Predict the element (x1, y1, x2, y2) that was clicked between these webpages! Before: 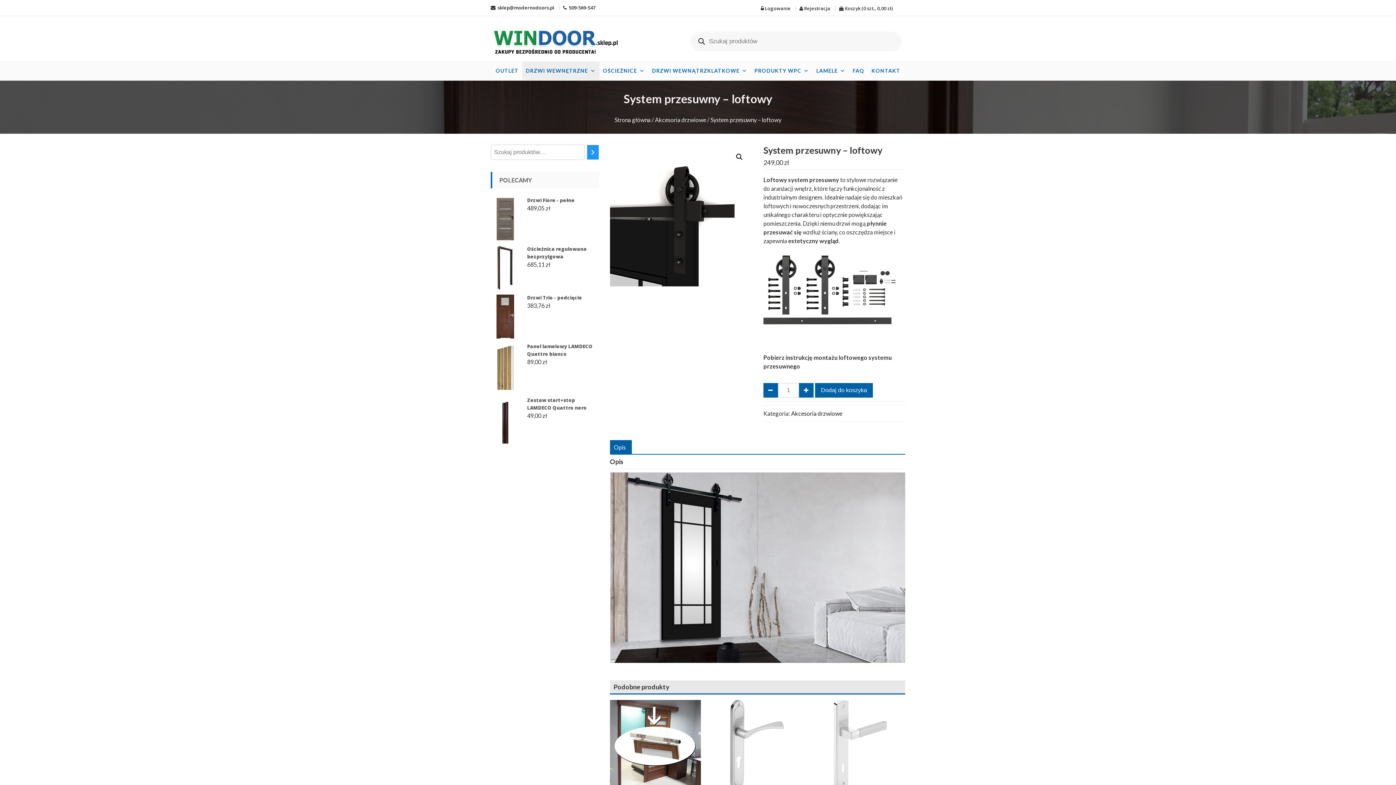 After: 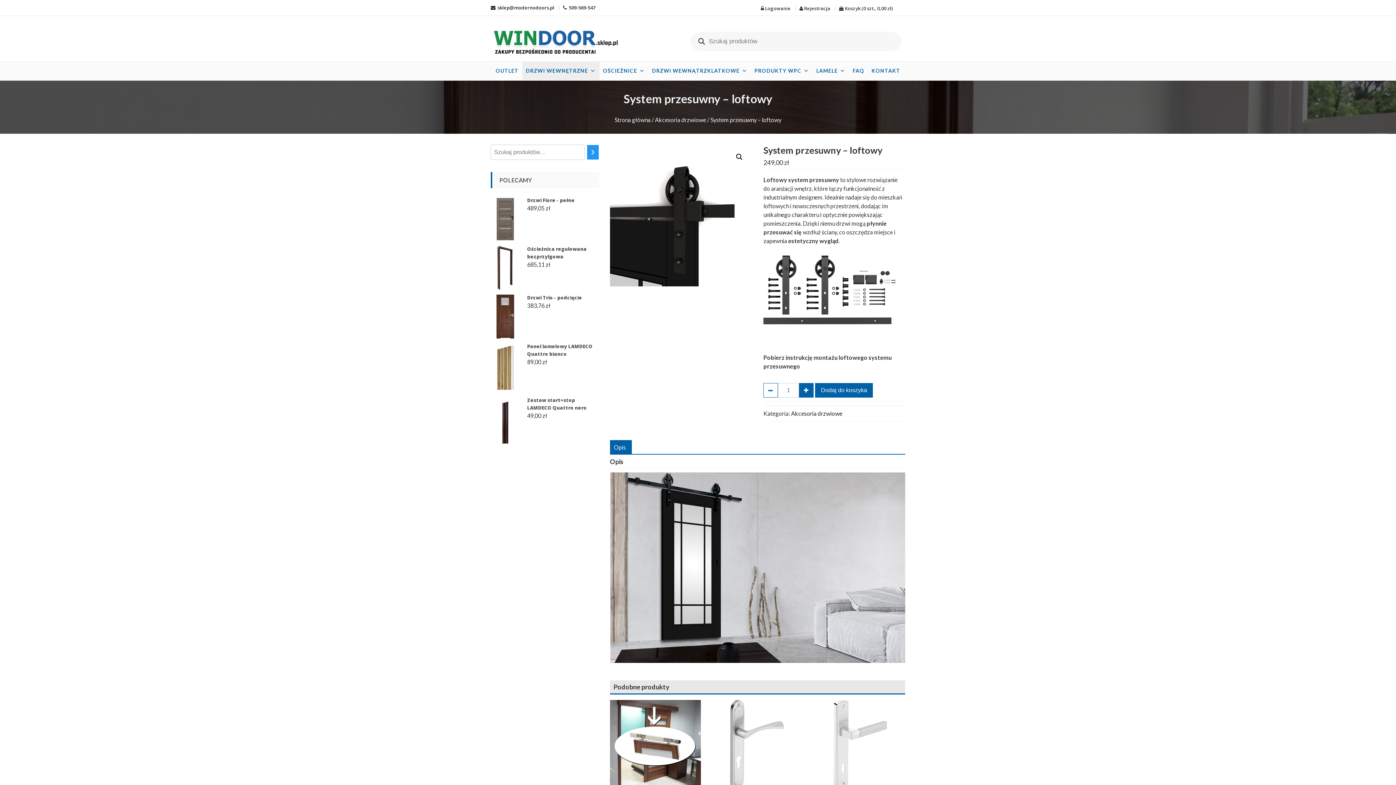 Action: label:   bbox: (763, 383, 778, 397)